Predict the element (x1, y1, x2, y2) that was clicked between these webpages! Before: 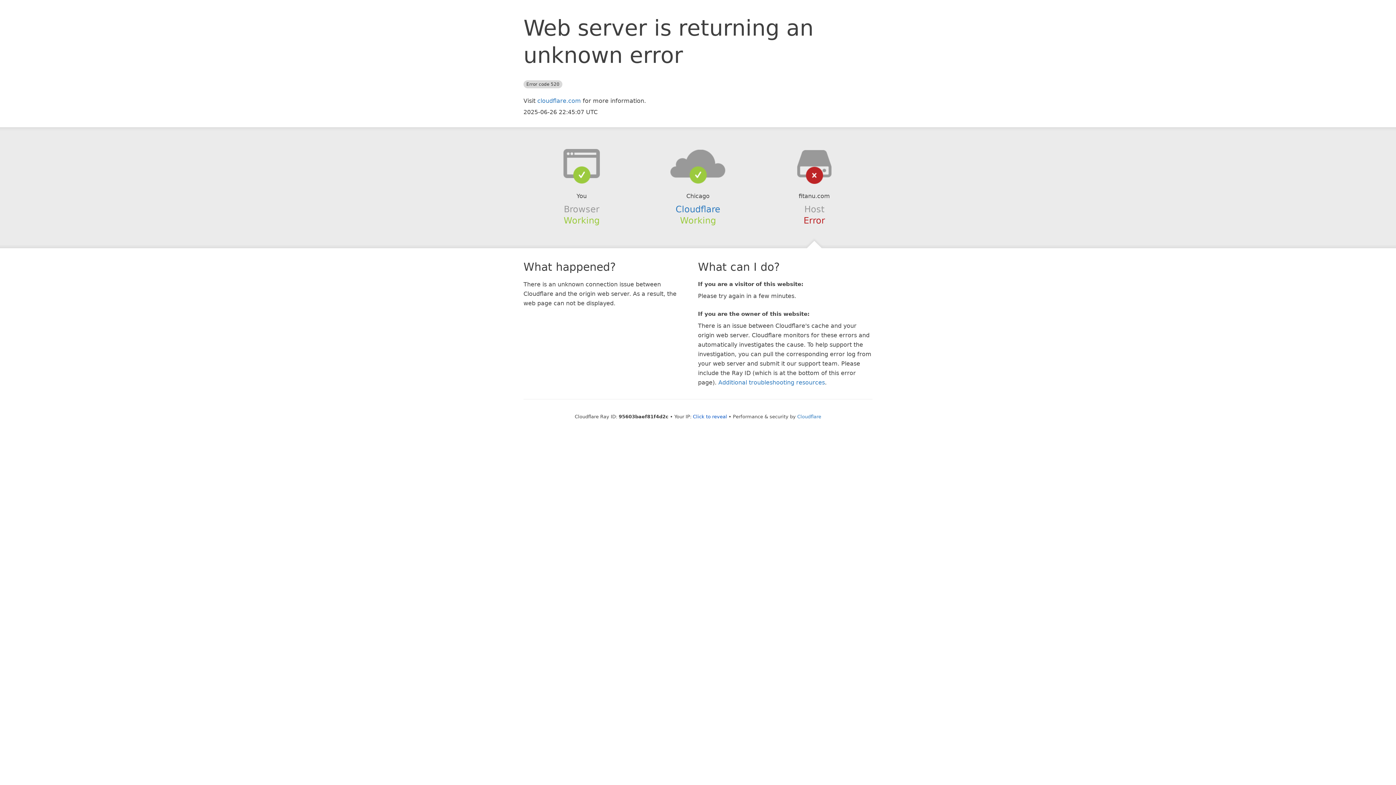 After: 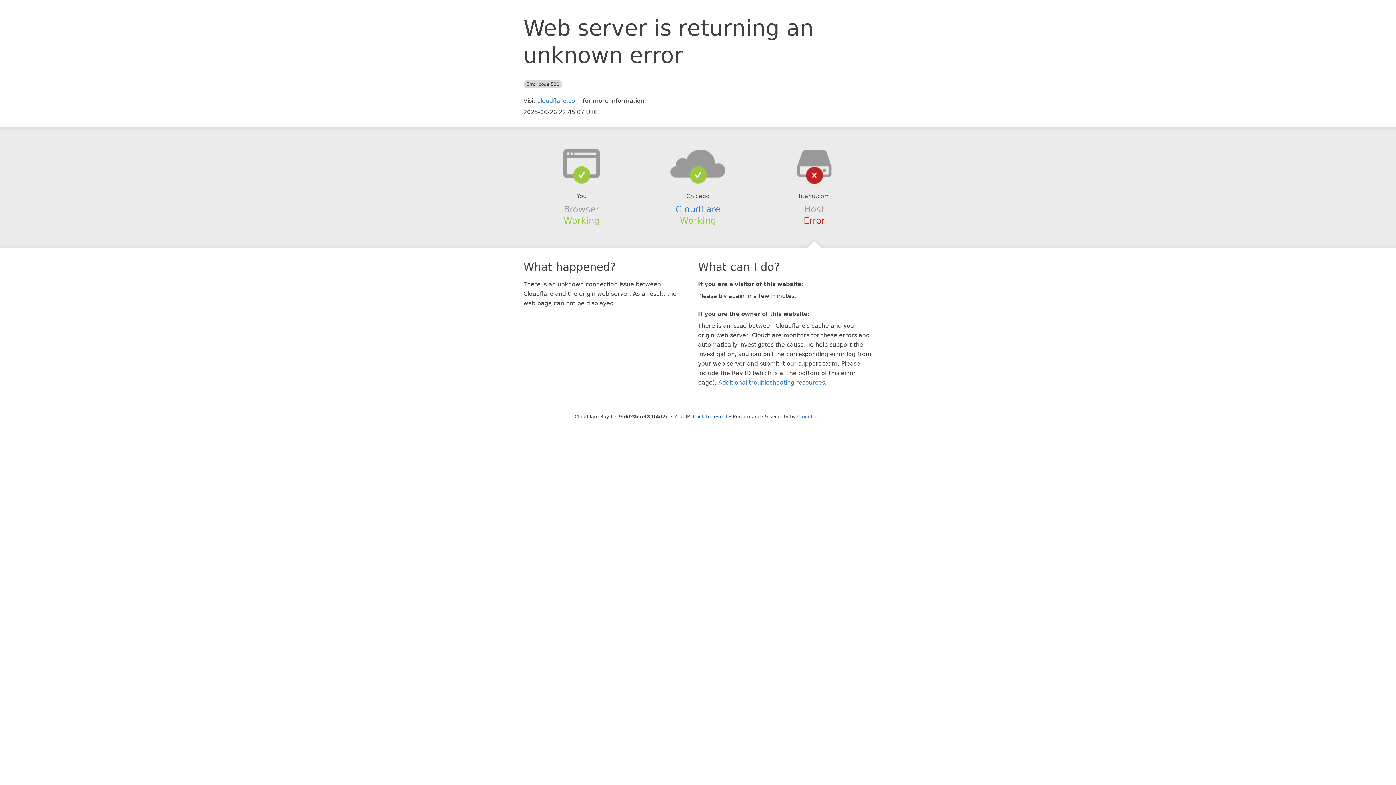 Action: bbox: (639, 148, 756, 178)